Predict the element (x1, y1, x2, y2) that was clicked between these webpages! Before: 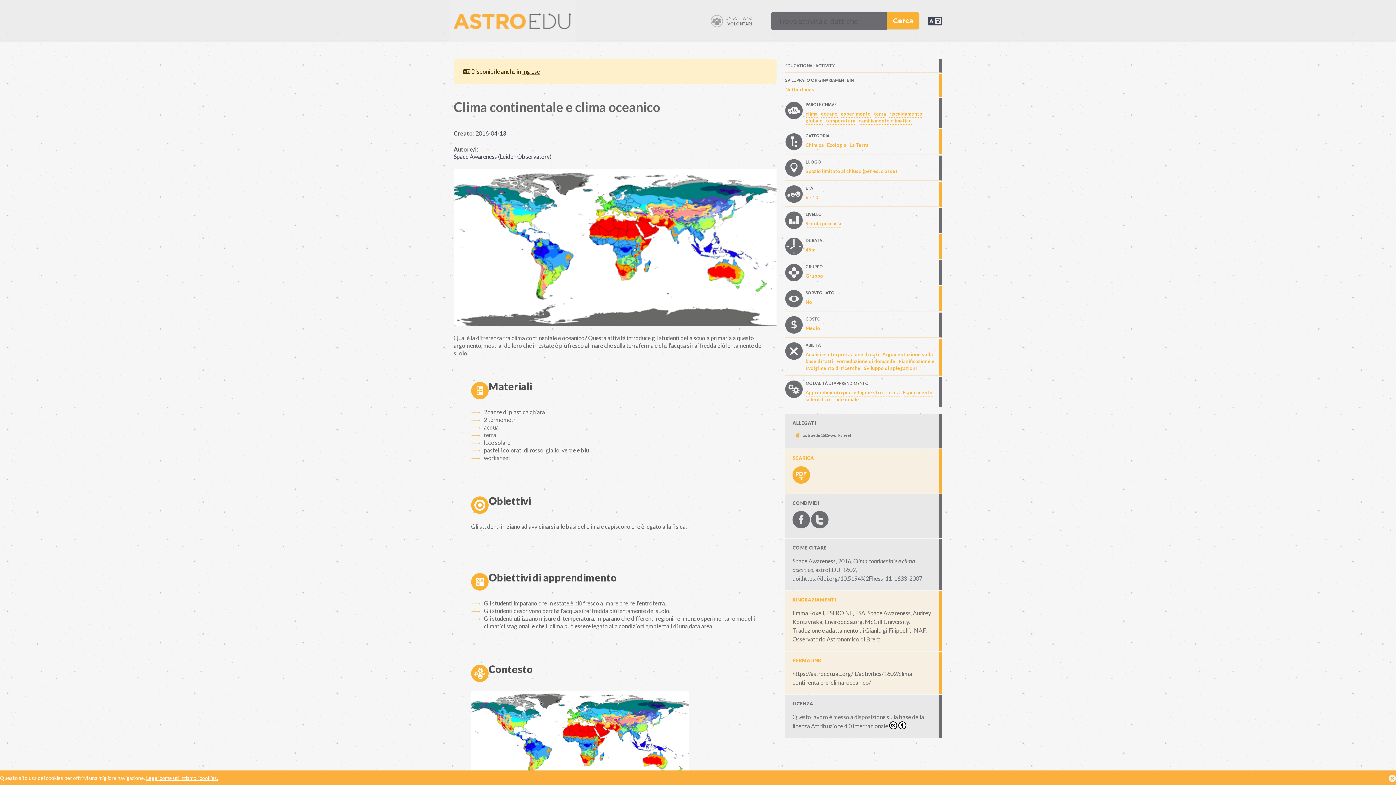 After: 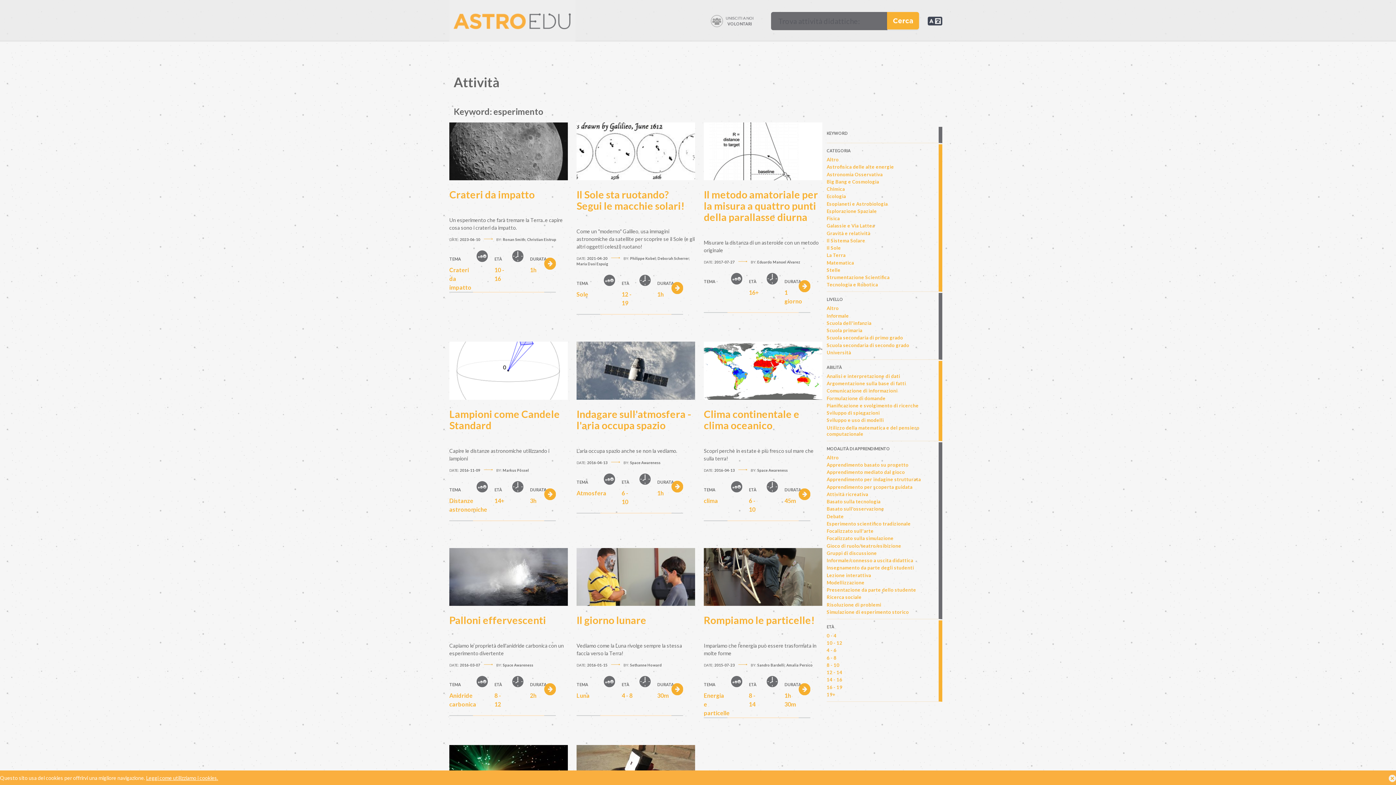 Action: label: esperimento bbox: (841, 110, 870, 117)